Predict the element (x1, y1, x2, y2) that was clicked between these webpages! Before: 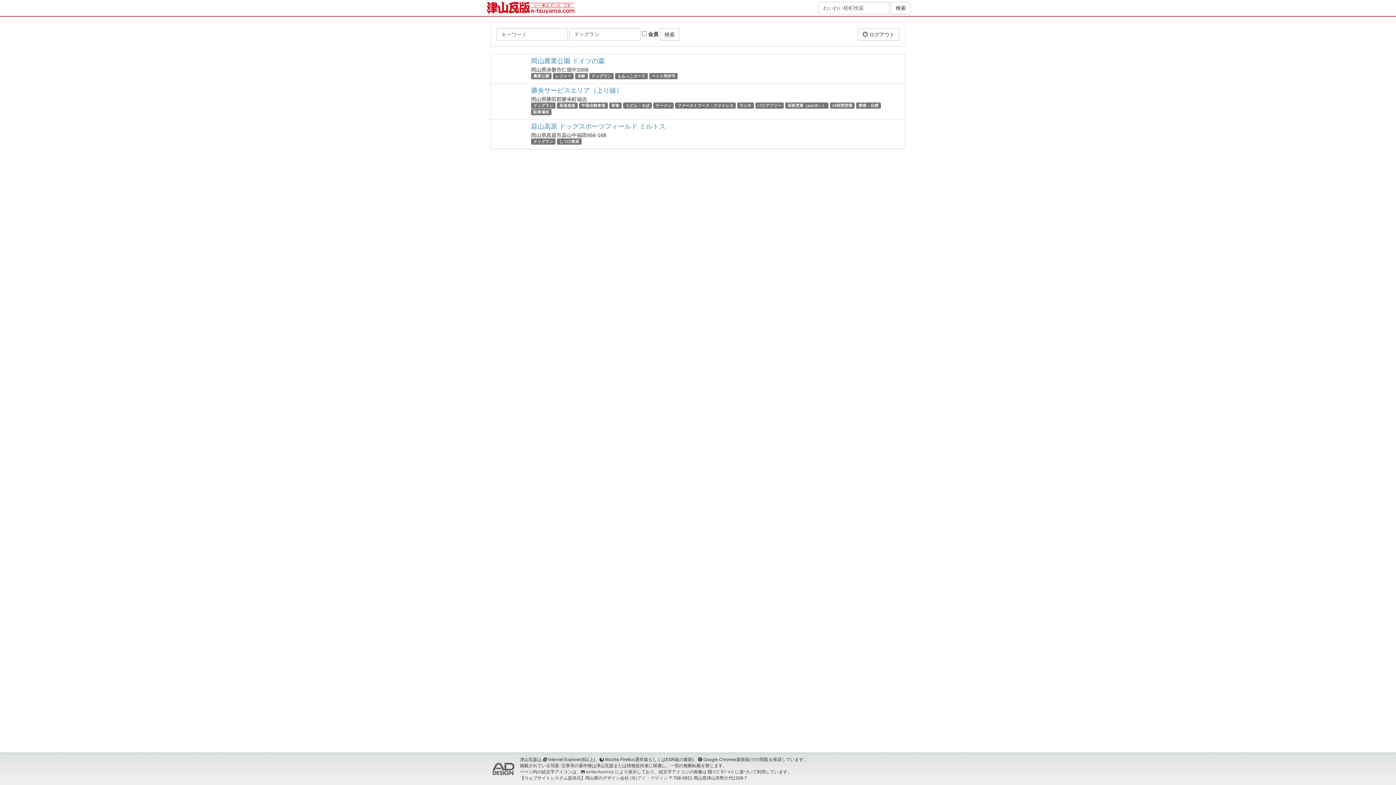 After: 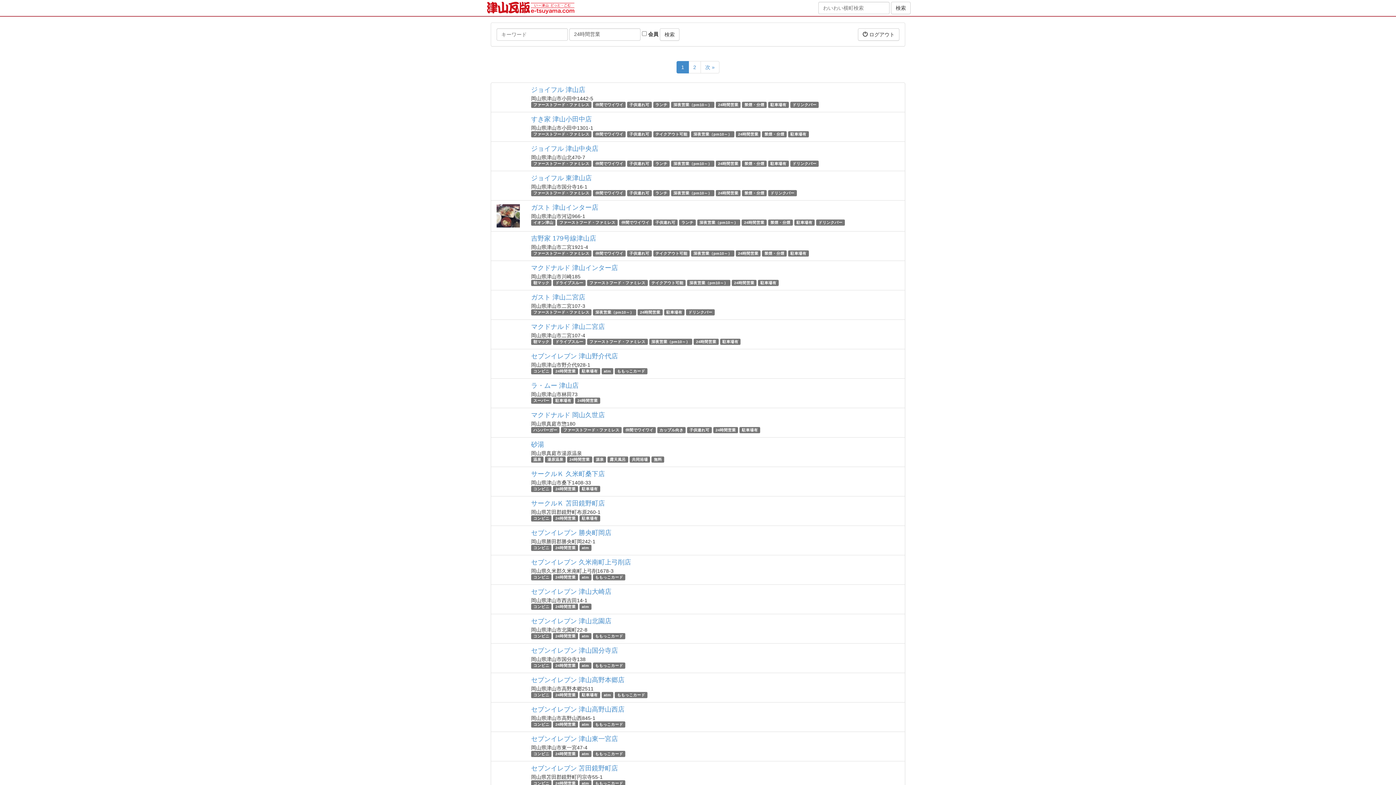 Action: bbox: (832, 103, 852, 107) label: 24時間営業